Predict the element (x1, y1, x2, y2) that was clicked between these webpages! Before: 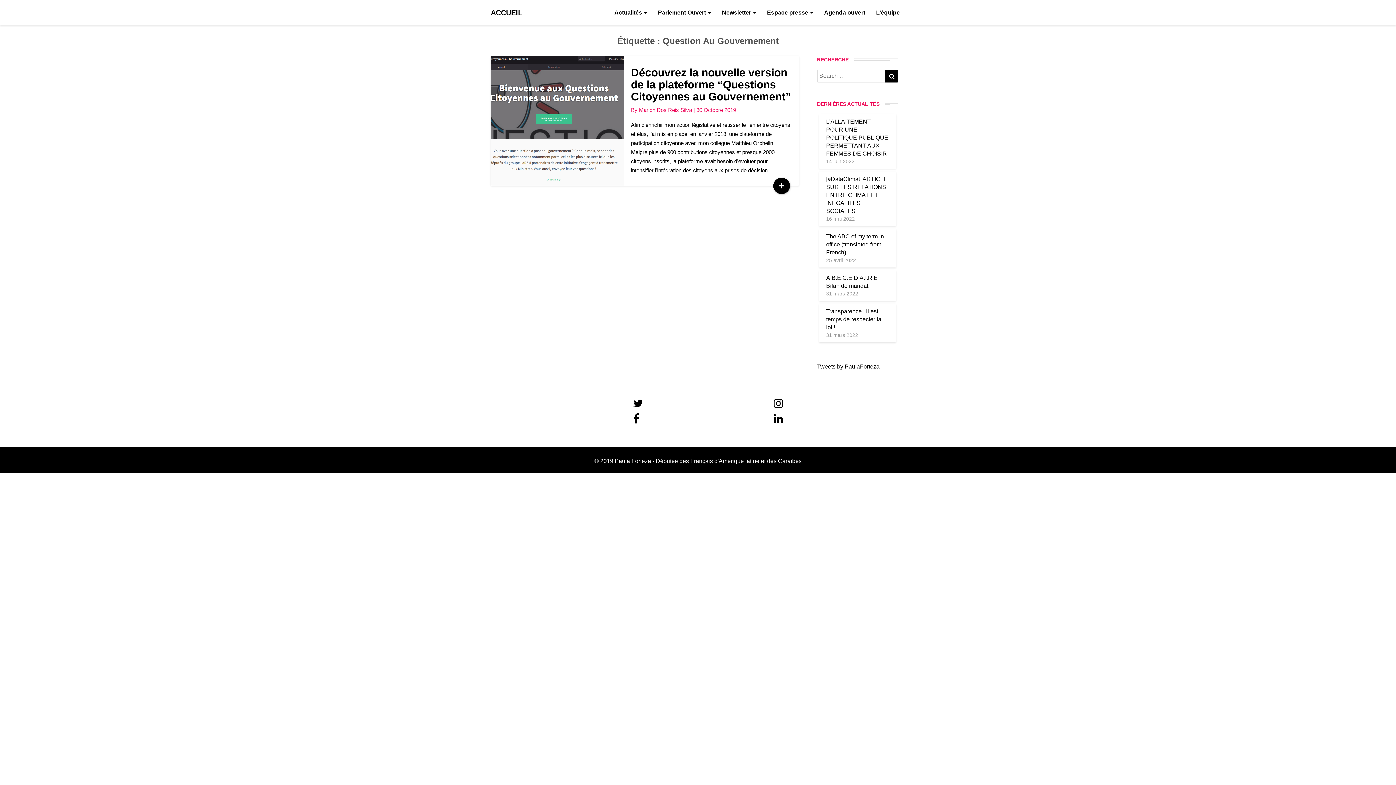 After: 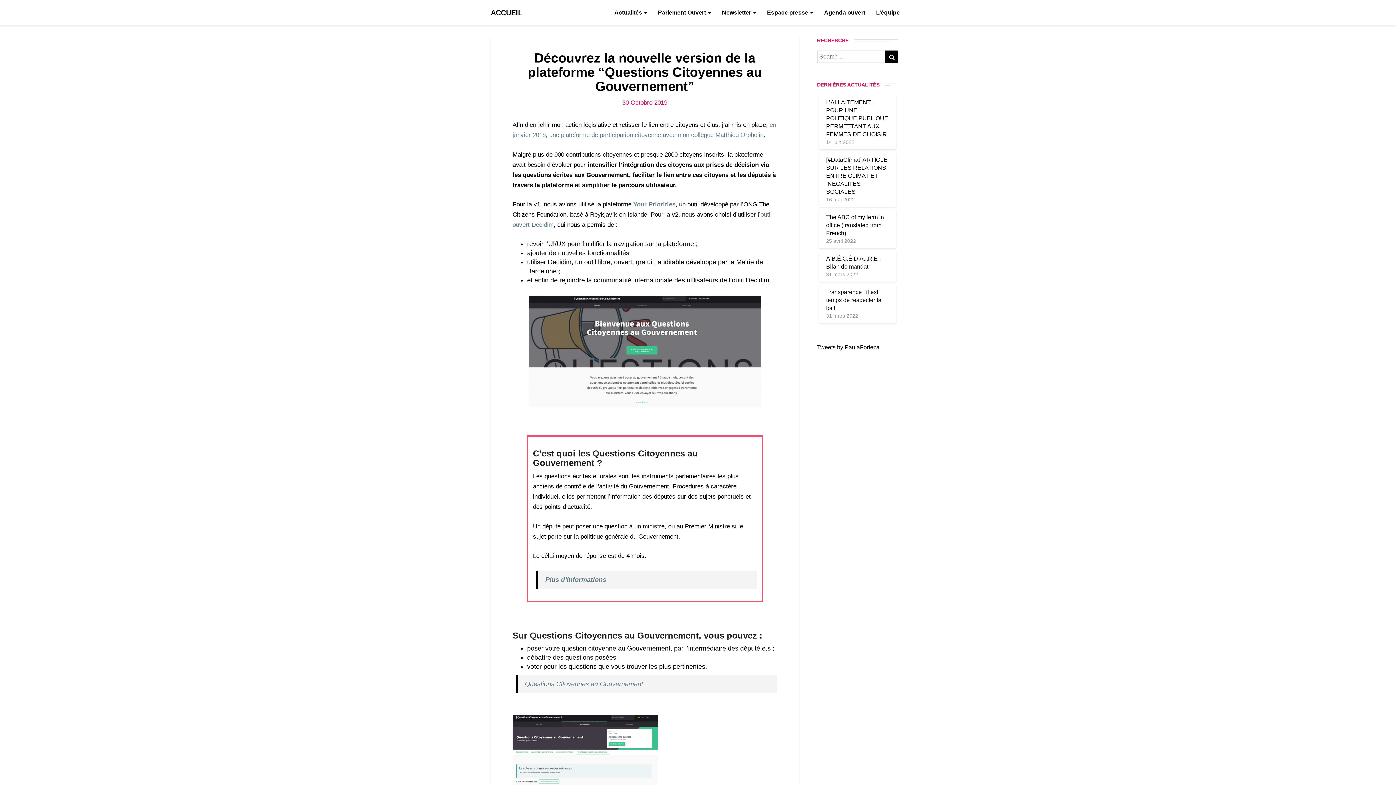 Action: bbox: (773, 177, 790, 194) label: +
Read More